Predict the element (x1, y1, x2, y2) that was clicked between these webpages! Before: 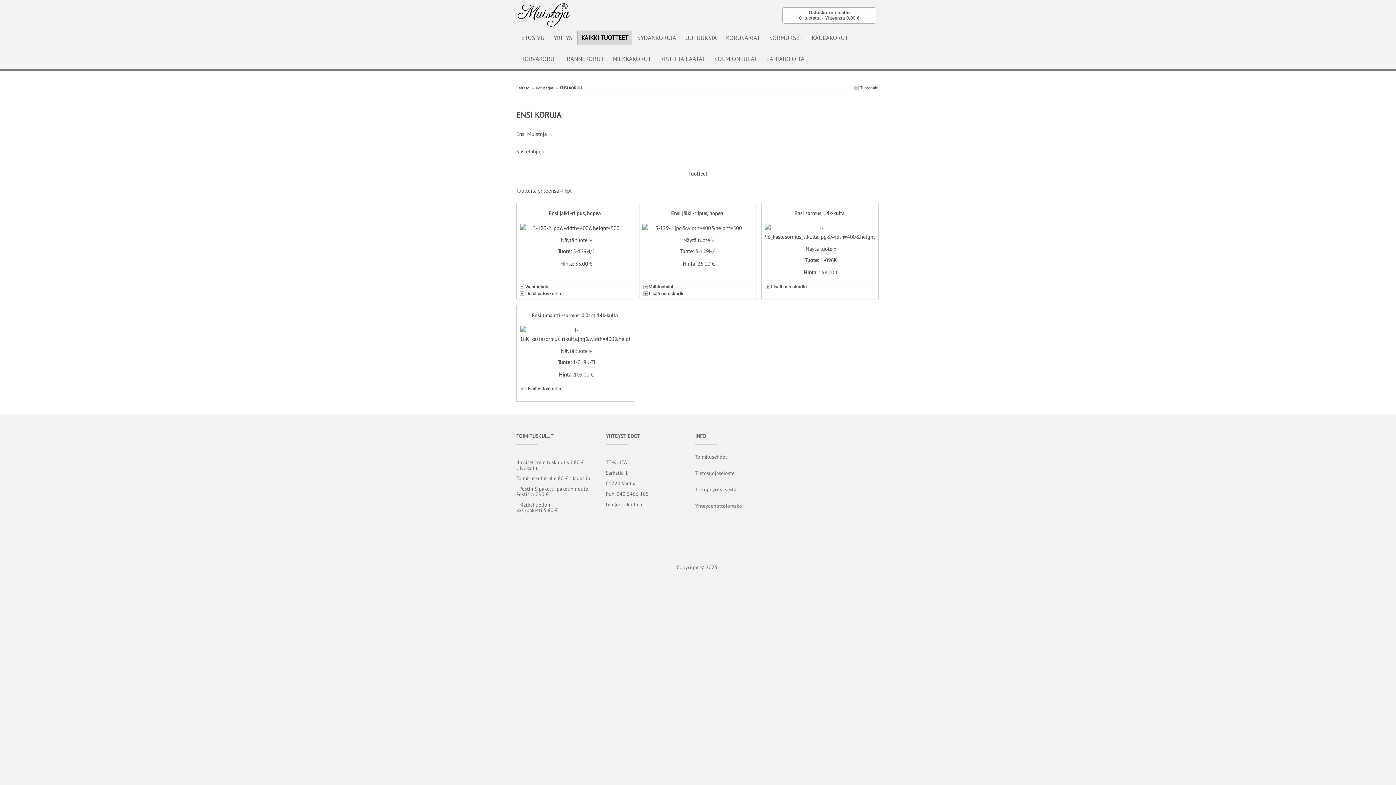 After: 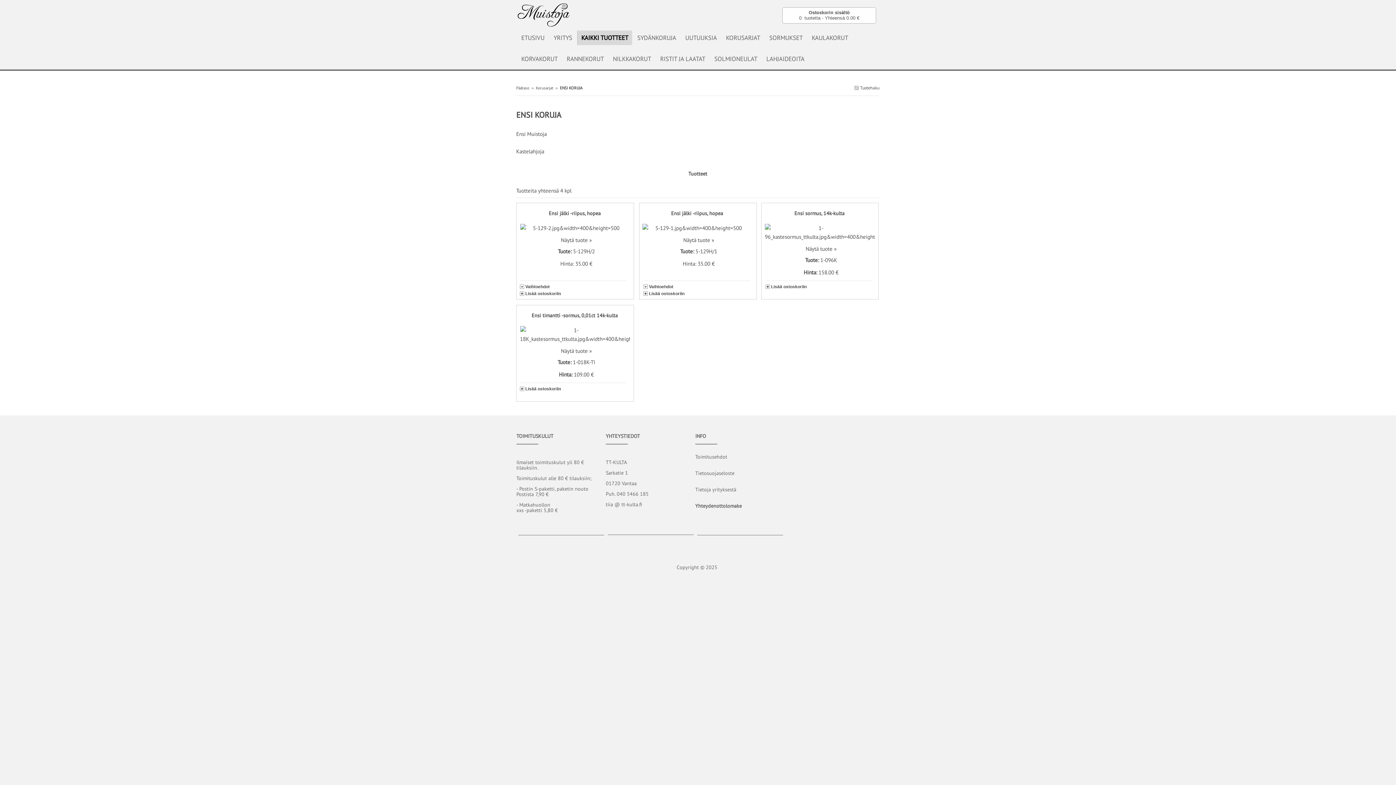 Action: bbox: (695, 502, 742, 509) label: Yhteydenottolomake